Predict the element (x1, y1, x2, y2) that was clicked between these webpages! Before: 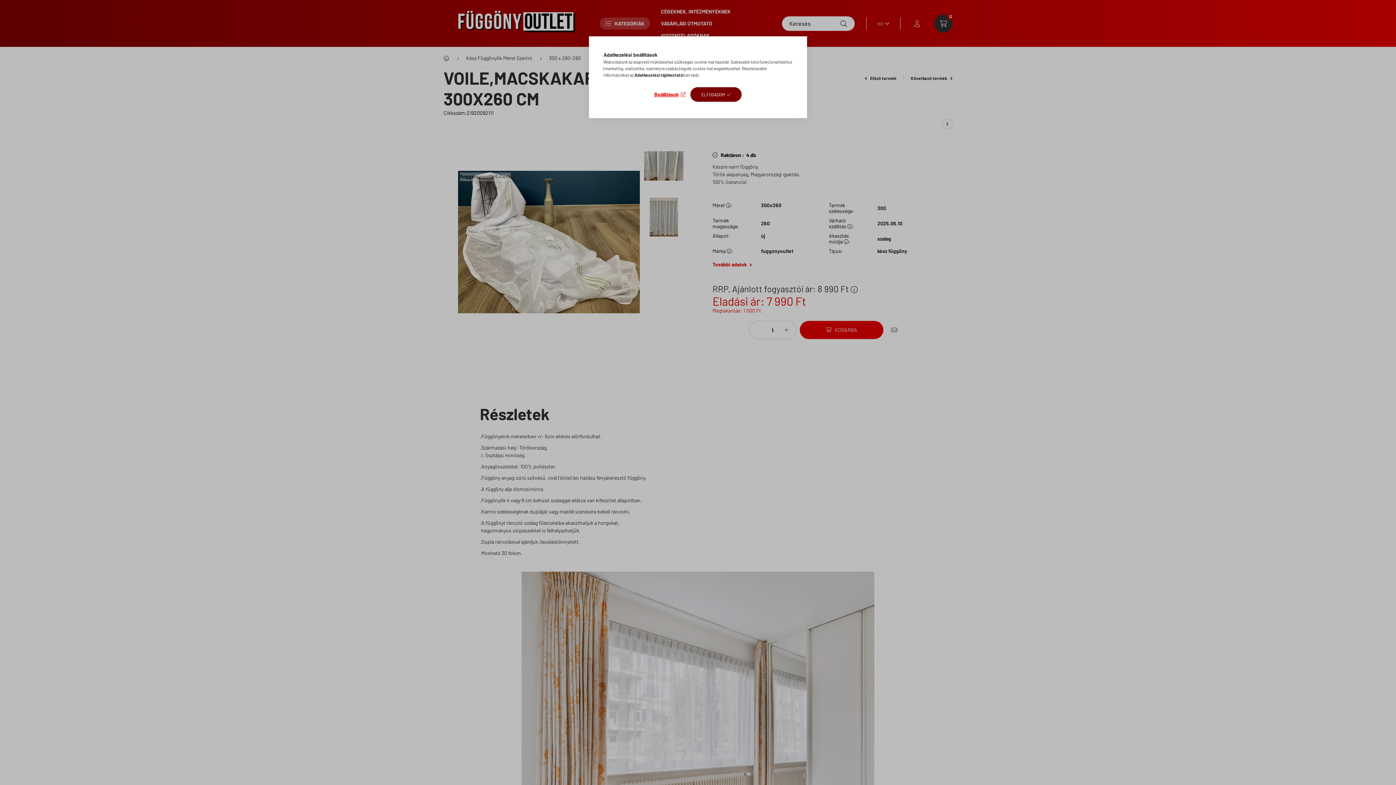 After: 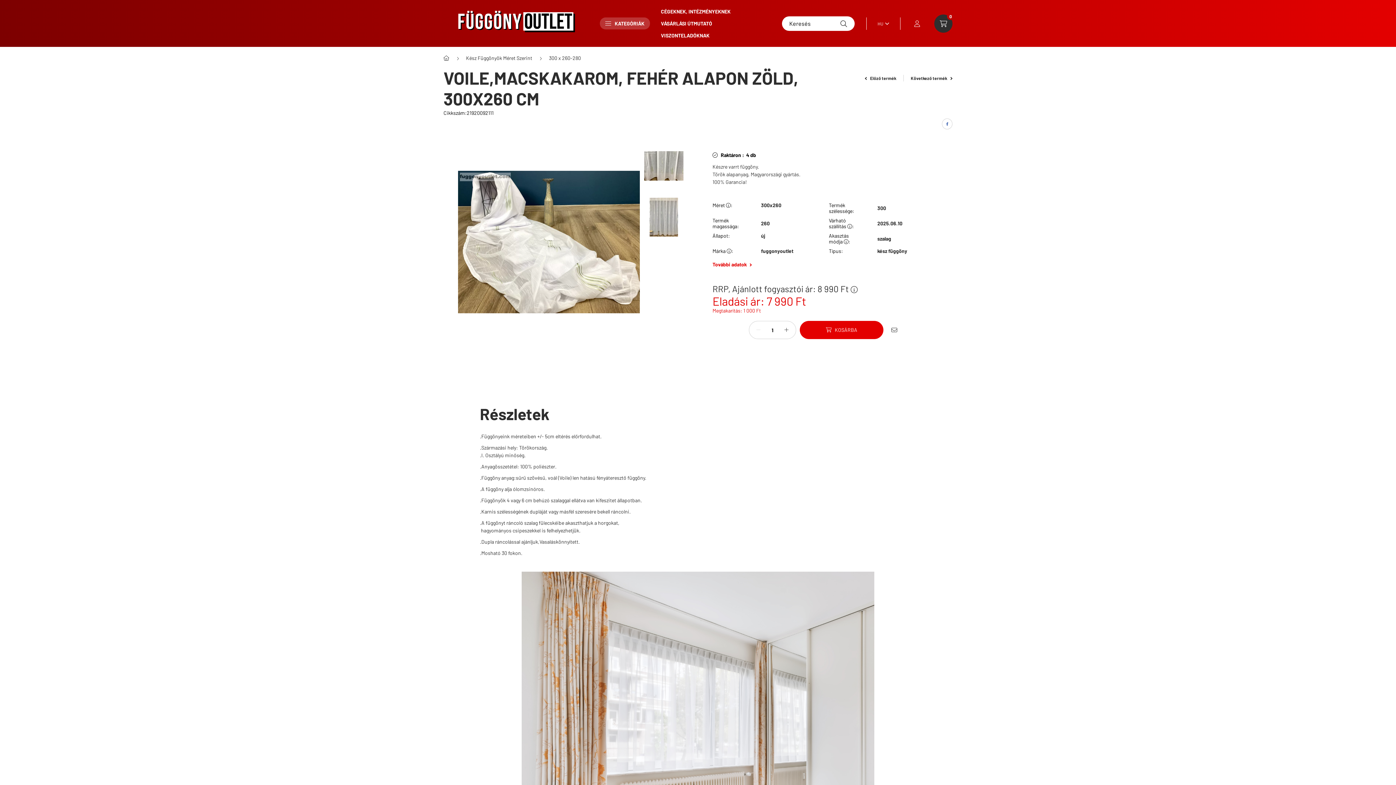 Action: bbox: (690, 87, 741, 101) label: ELFOGADOM